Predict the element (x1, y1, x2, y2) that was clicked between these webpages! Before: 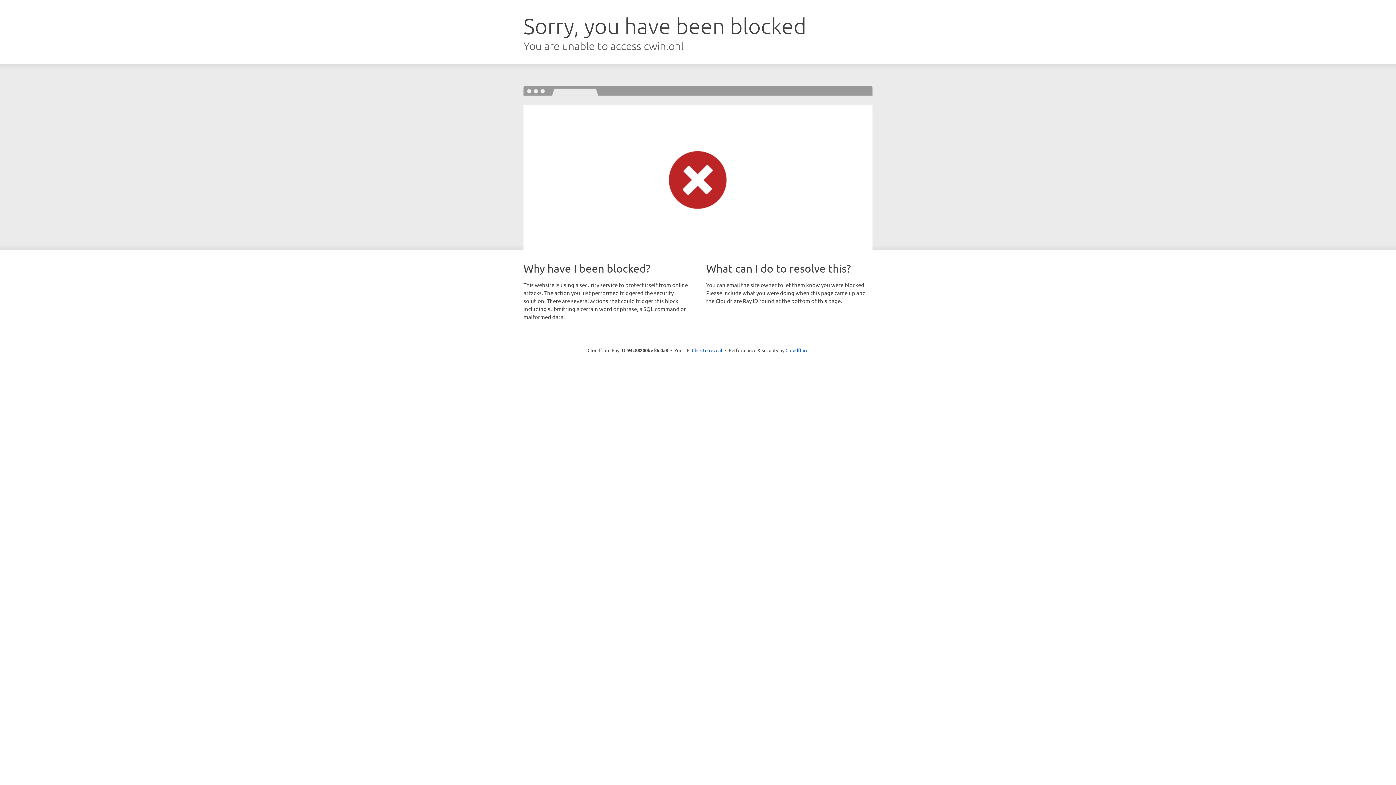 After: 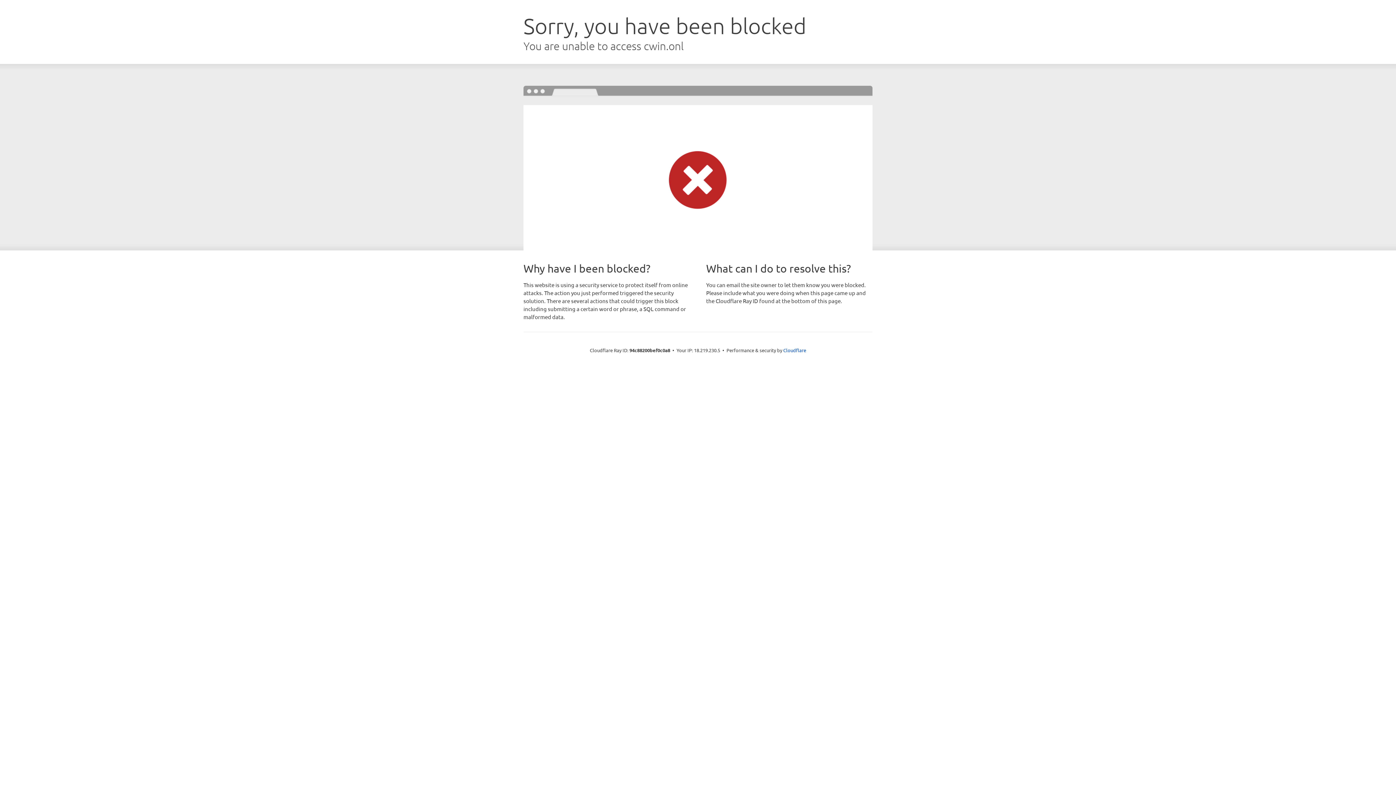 Action: bbox: (692, 346, 722, 353) label: Click to reveal